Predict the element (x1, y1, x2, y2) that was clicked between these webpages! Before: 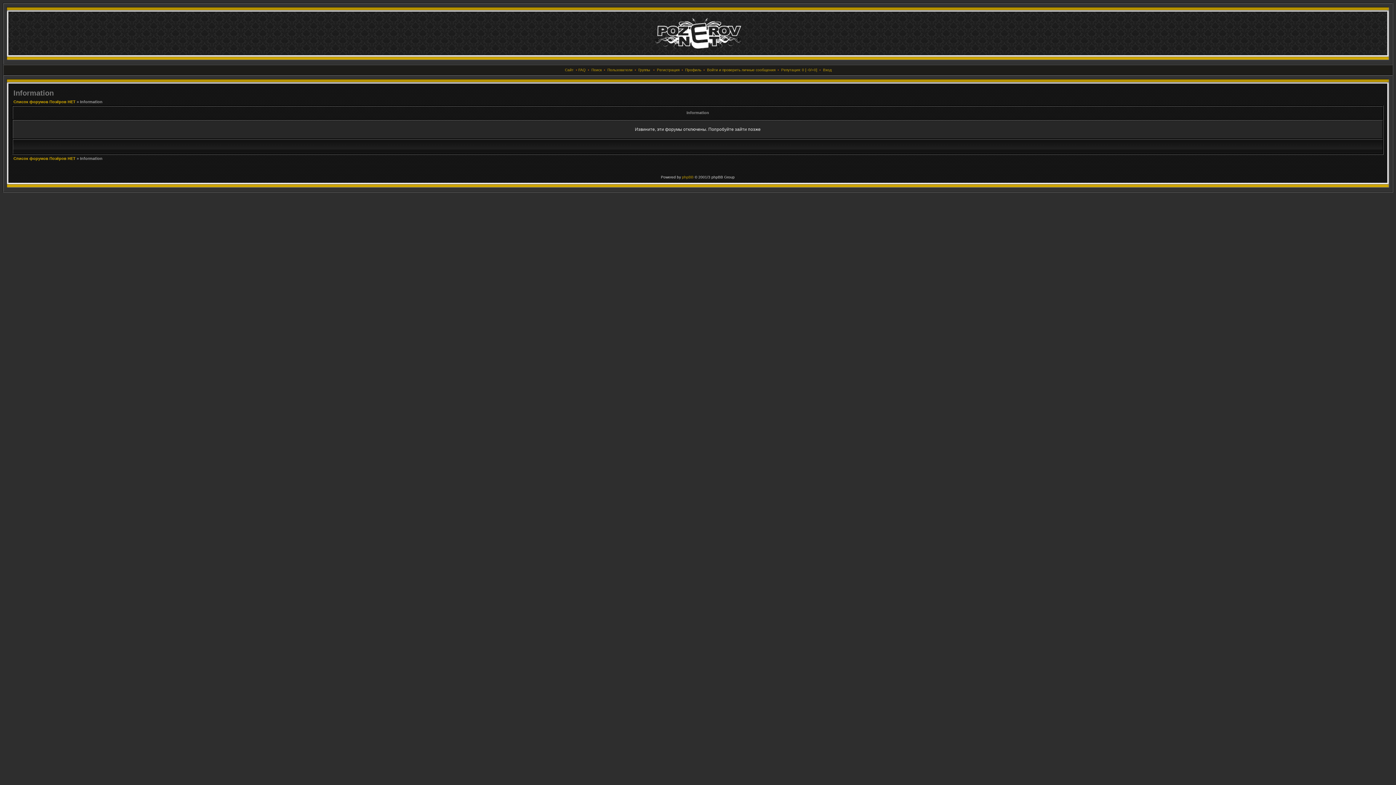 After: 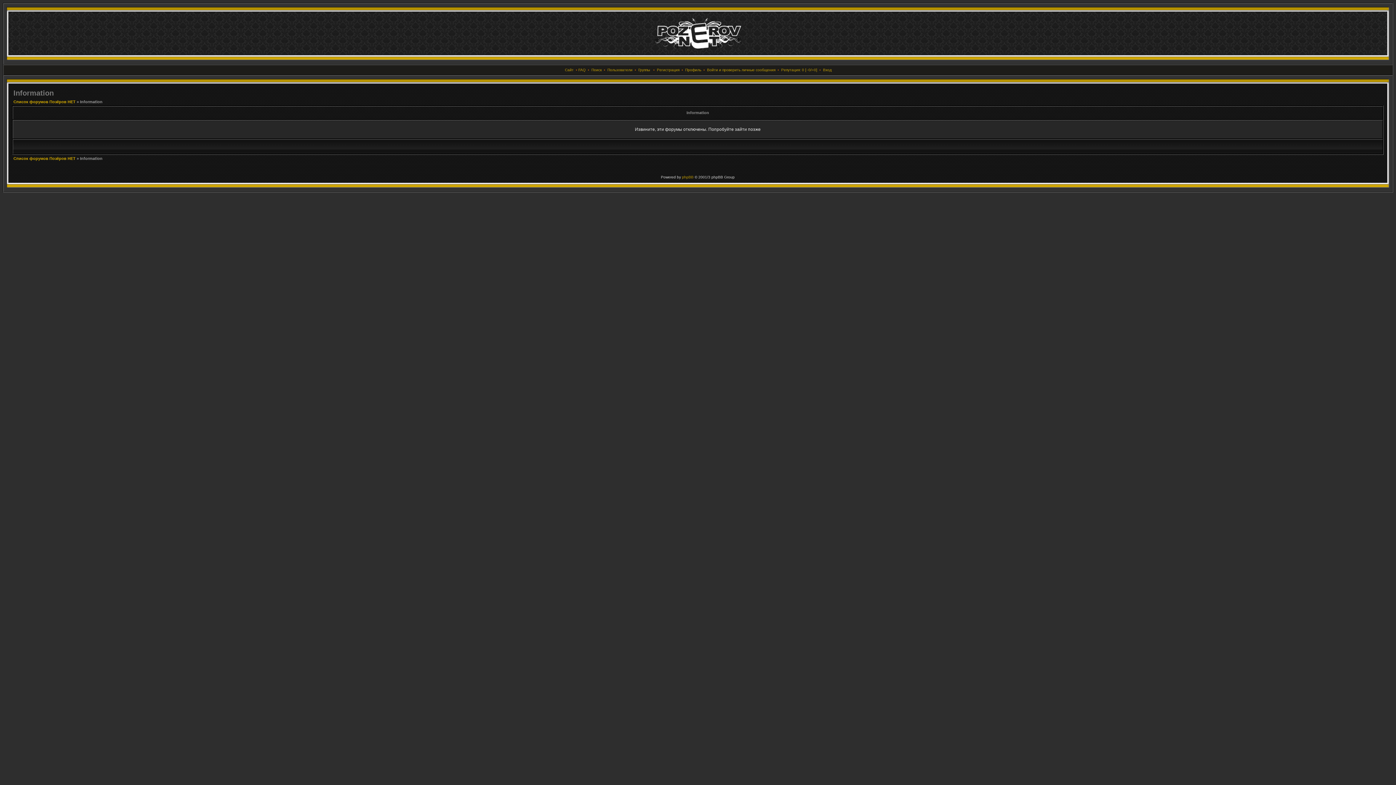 Action: bbox: (13, 156, 75, 160) label: Список форумов Позёров НЕТ